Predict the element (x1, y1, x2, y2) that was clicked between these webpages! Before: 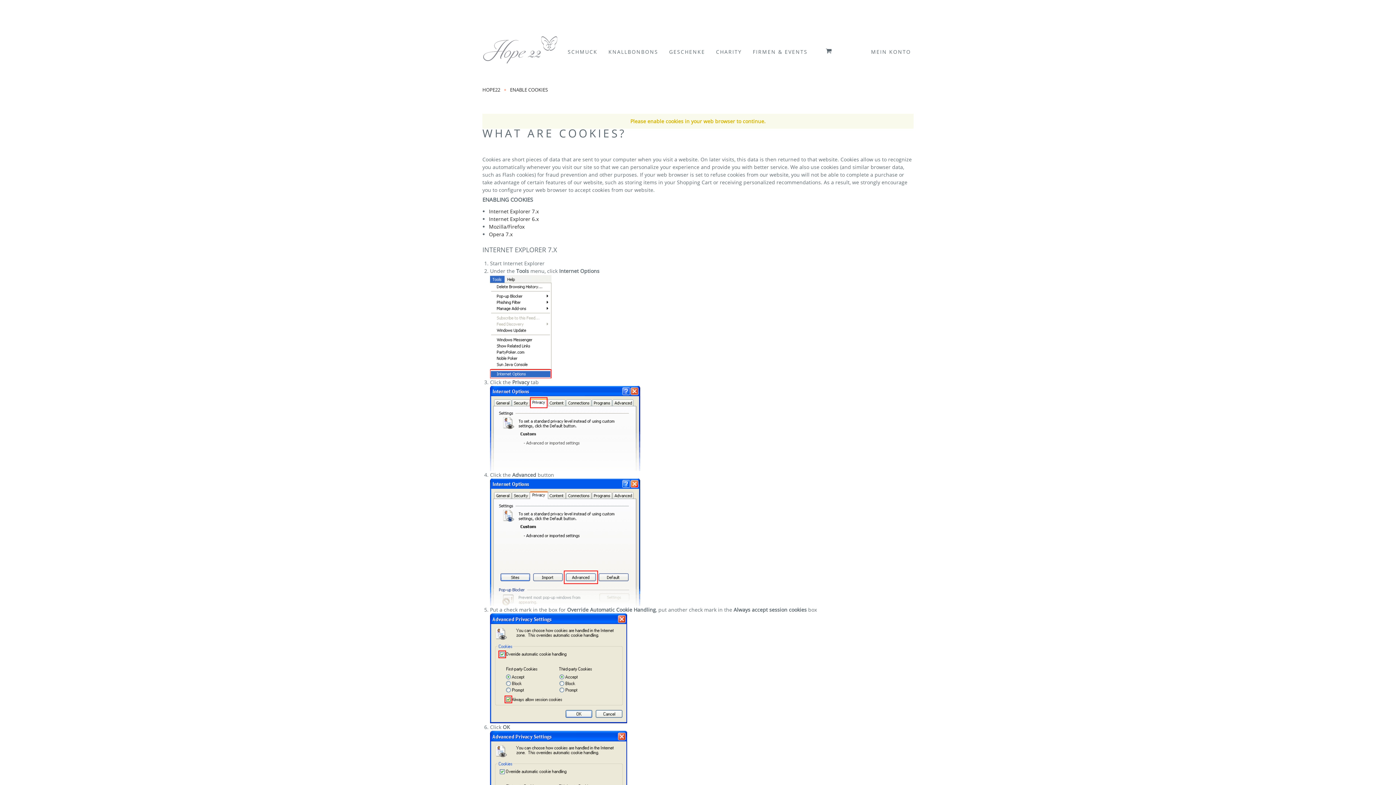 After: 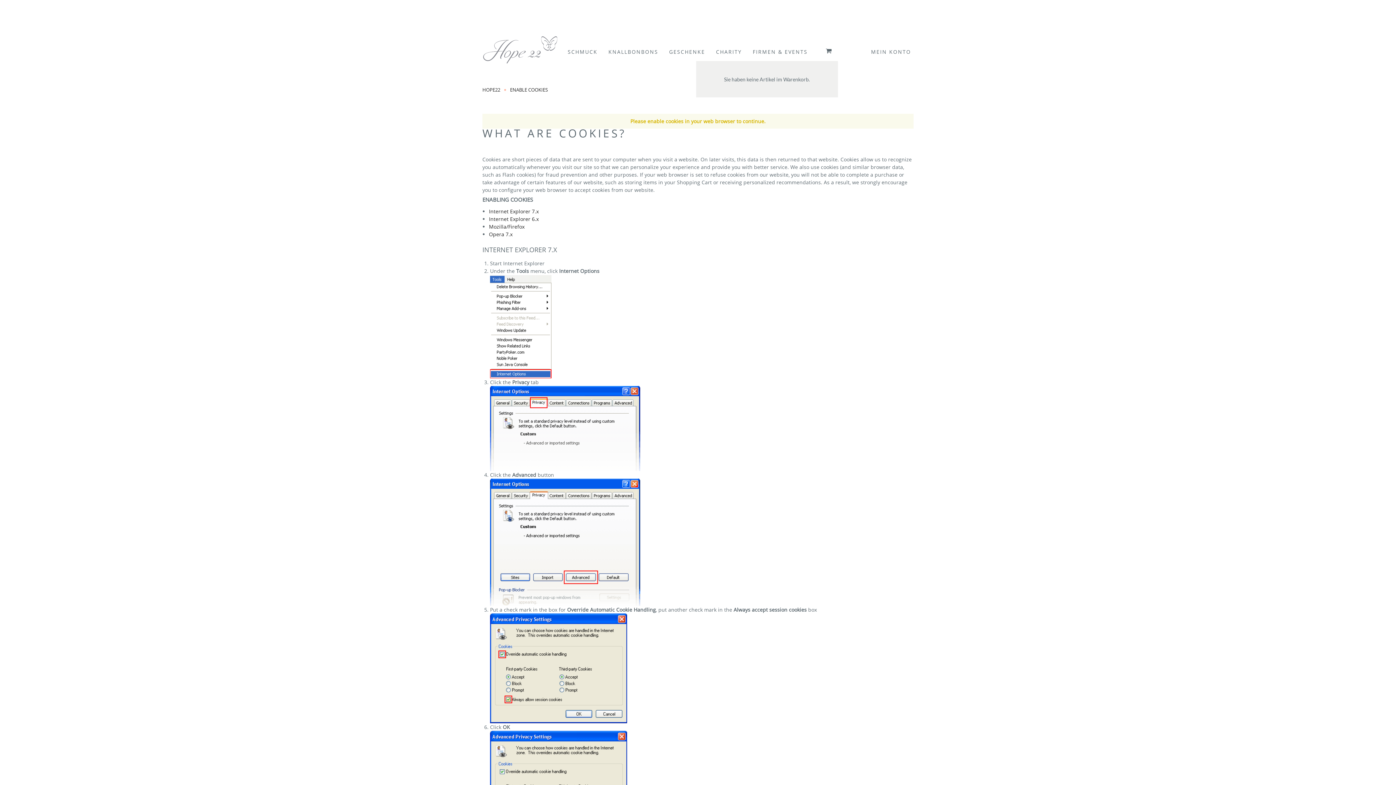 Action: bbox: (813, 43, 838, 58)